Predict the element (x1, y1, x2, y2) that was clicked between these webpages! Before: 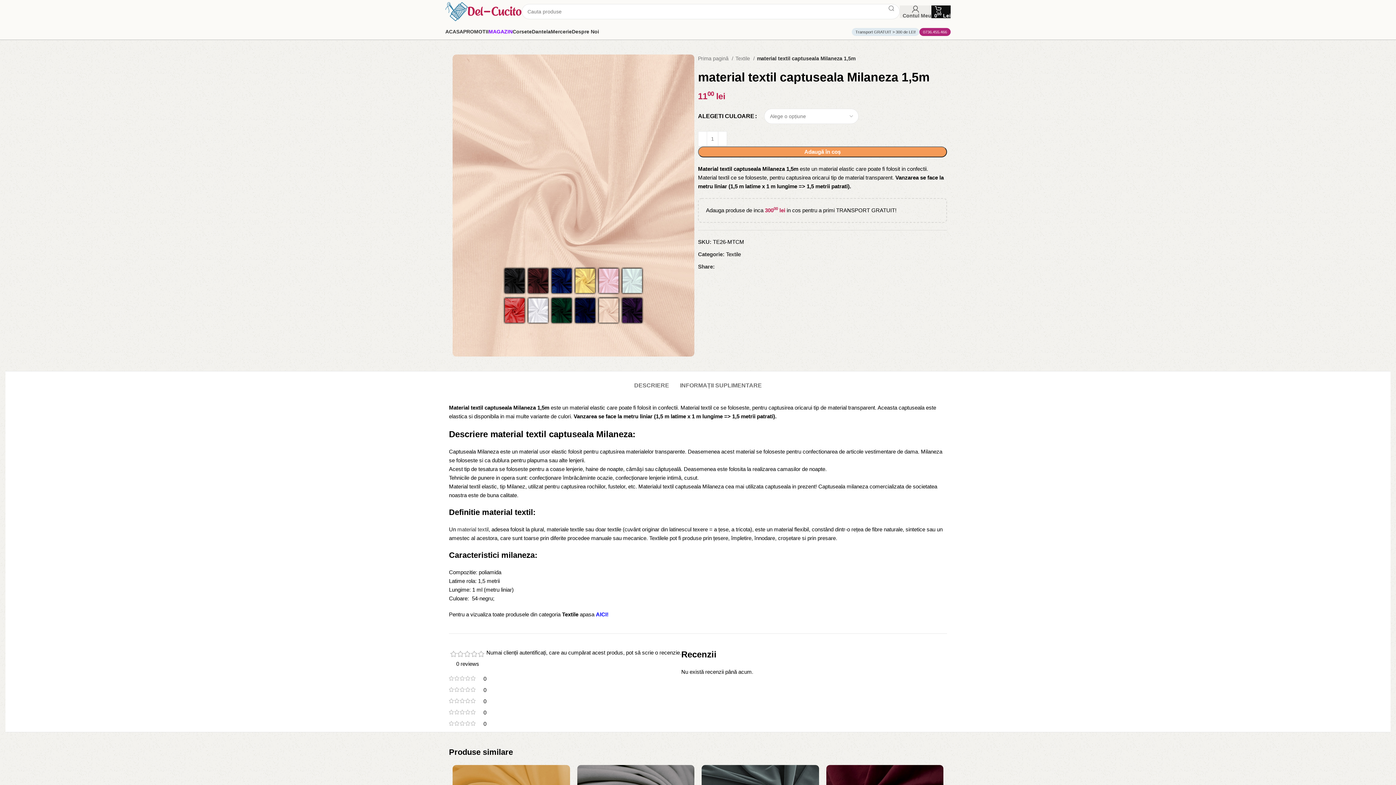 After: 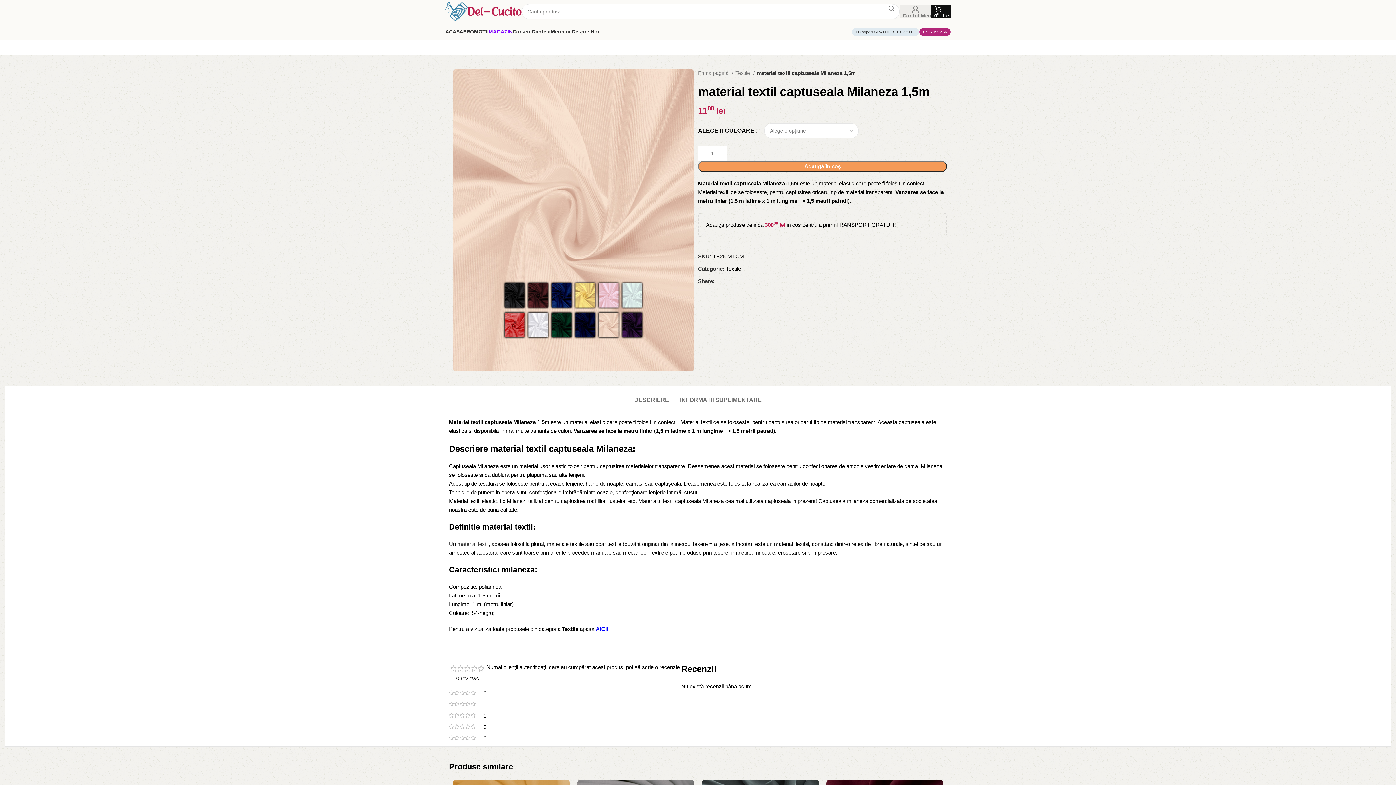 Action: label: Contul Meu bbox: (900, 4, 931, 18)